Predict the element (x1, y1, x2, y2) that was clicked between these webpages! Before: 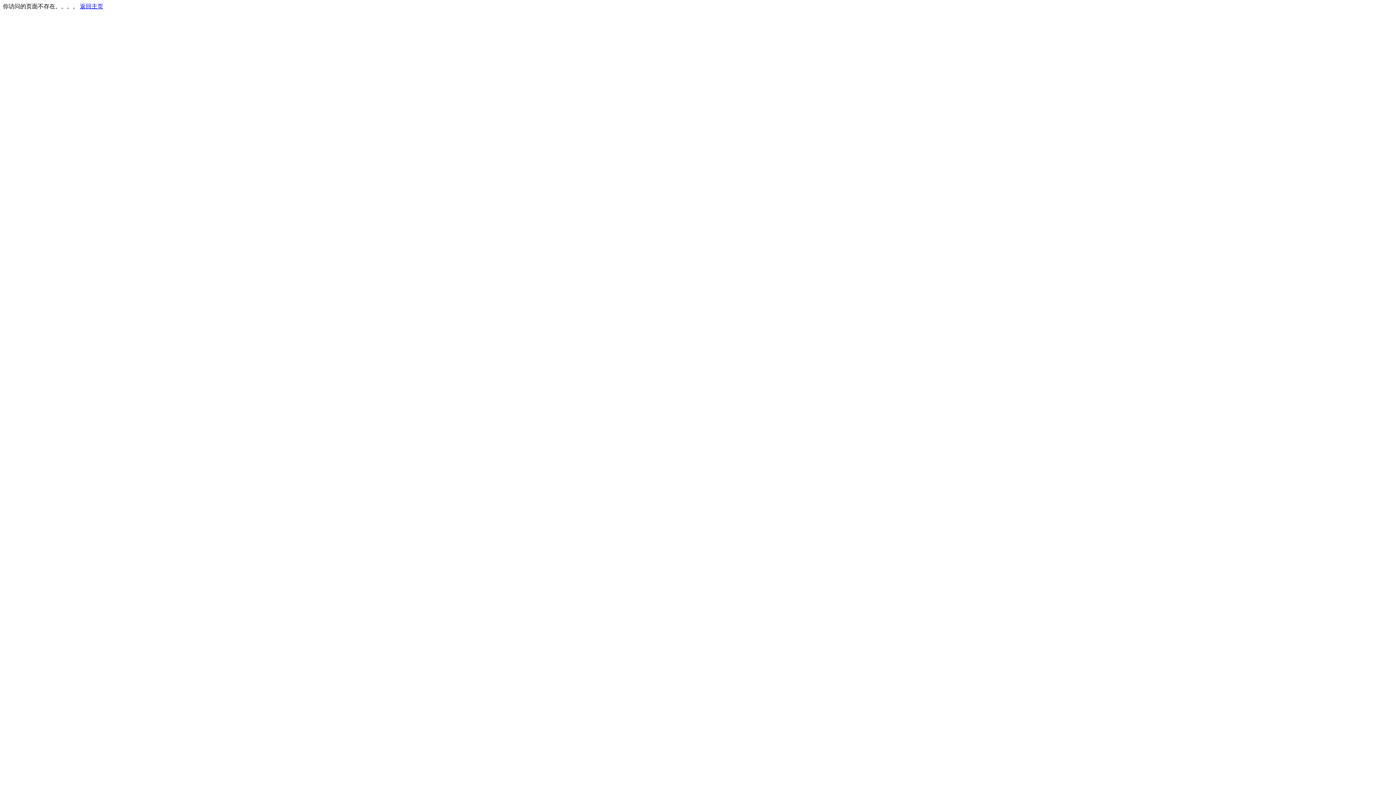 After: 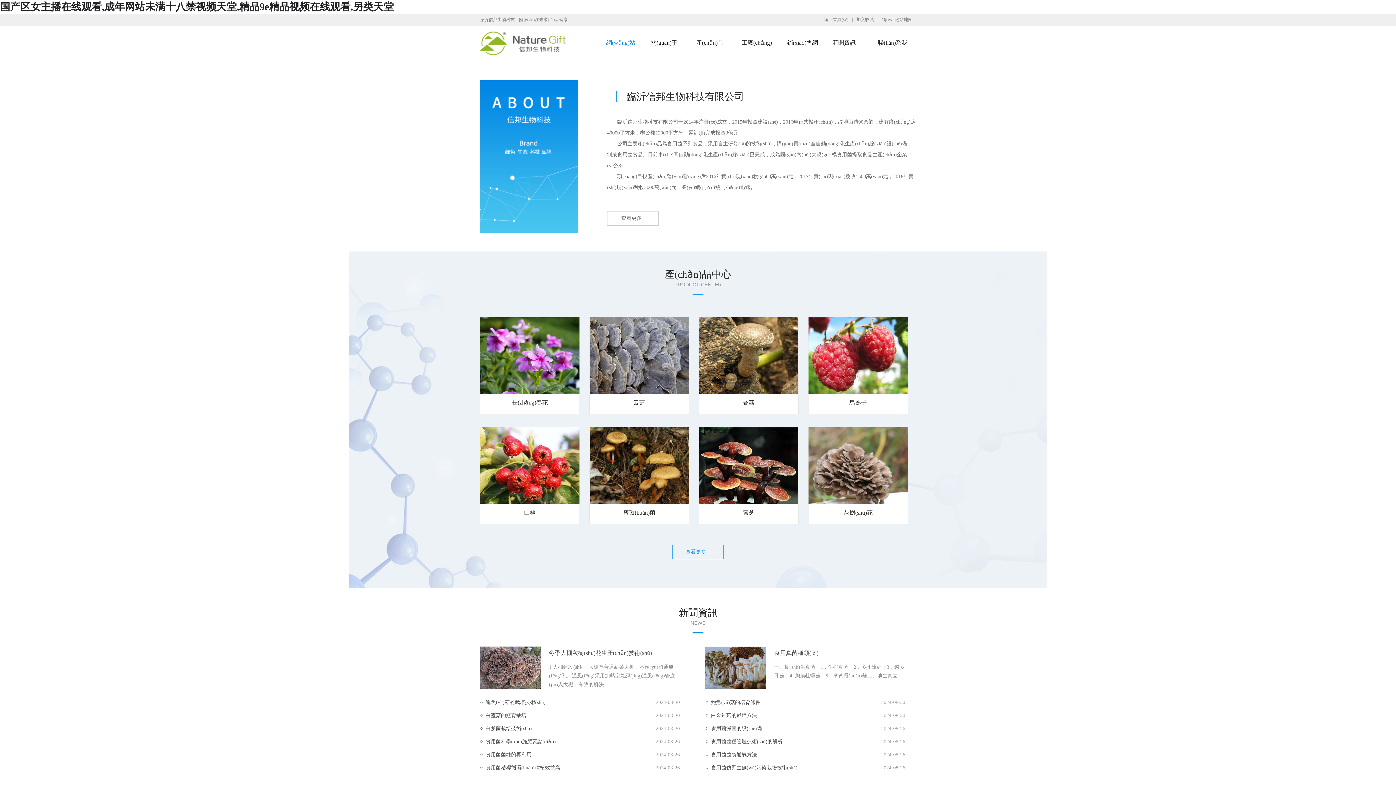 Action: bbox: (80, 3, 103, 9) label: 返回主页